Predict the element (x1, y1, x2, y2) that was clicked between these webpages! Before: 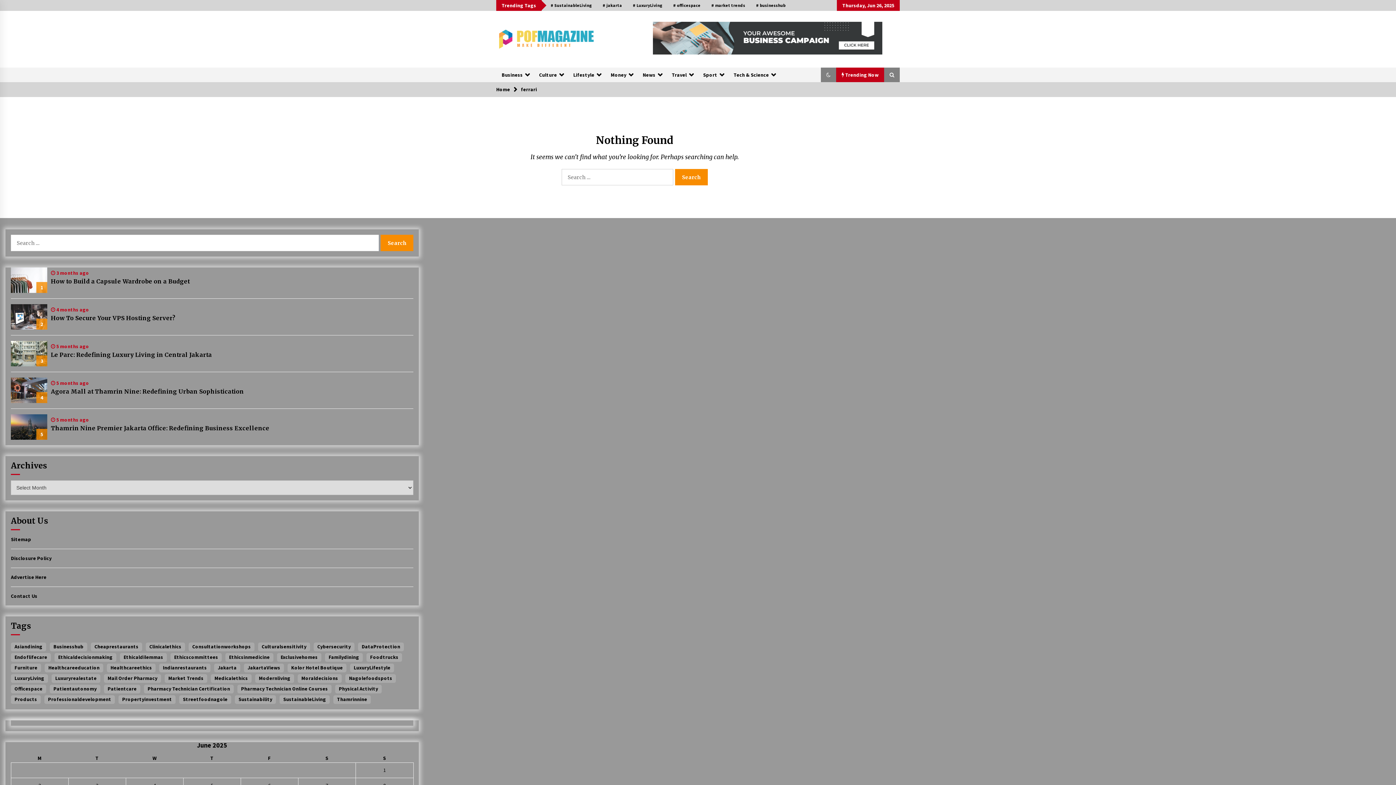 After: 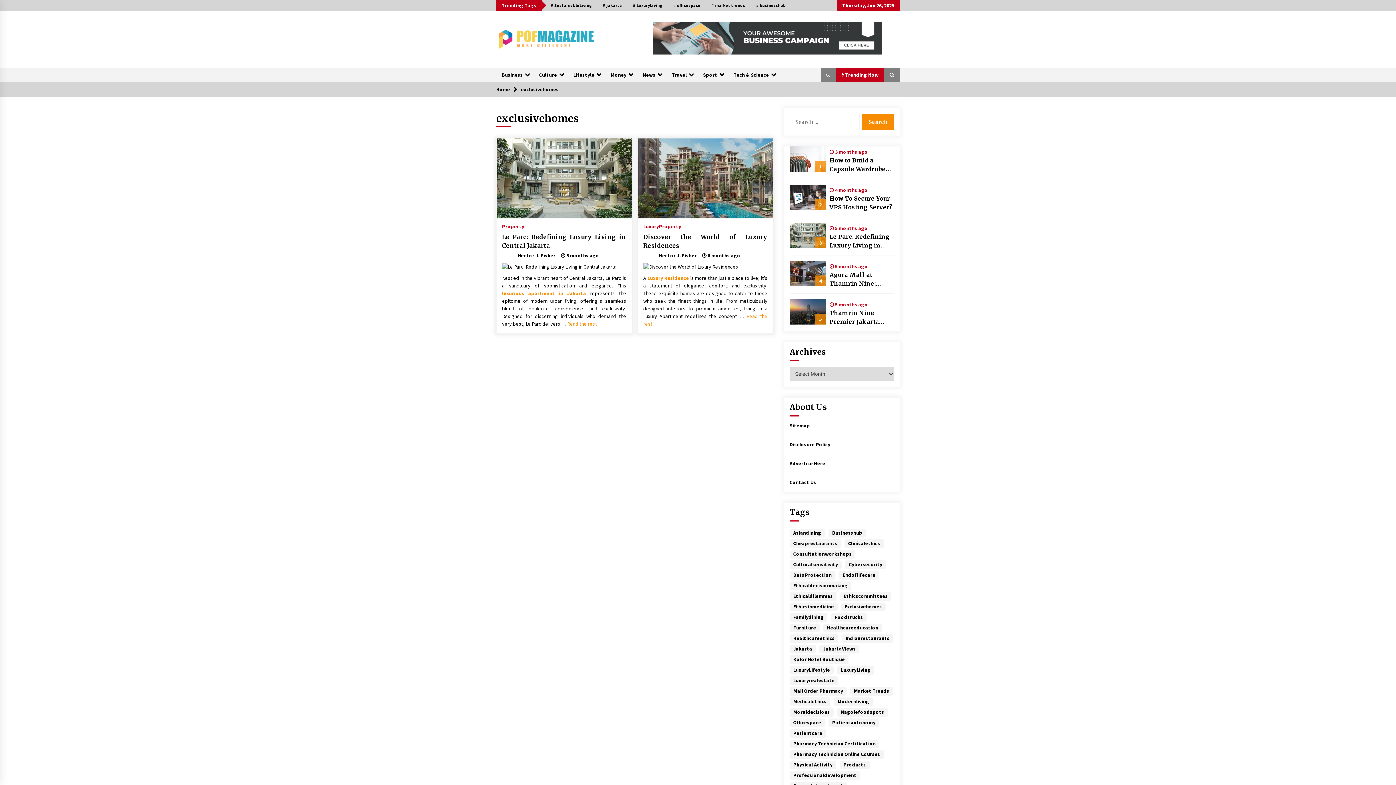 Action: bbox: (277, 653, 321, 662) label: exclusivehomes (2 items)